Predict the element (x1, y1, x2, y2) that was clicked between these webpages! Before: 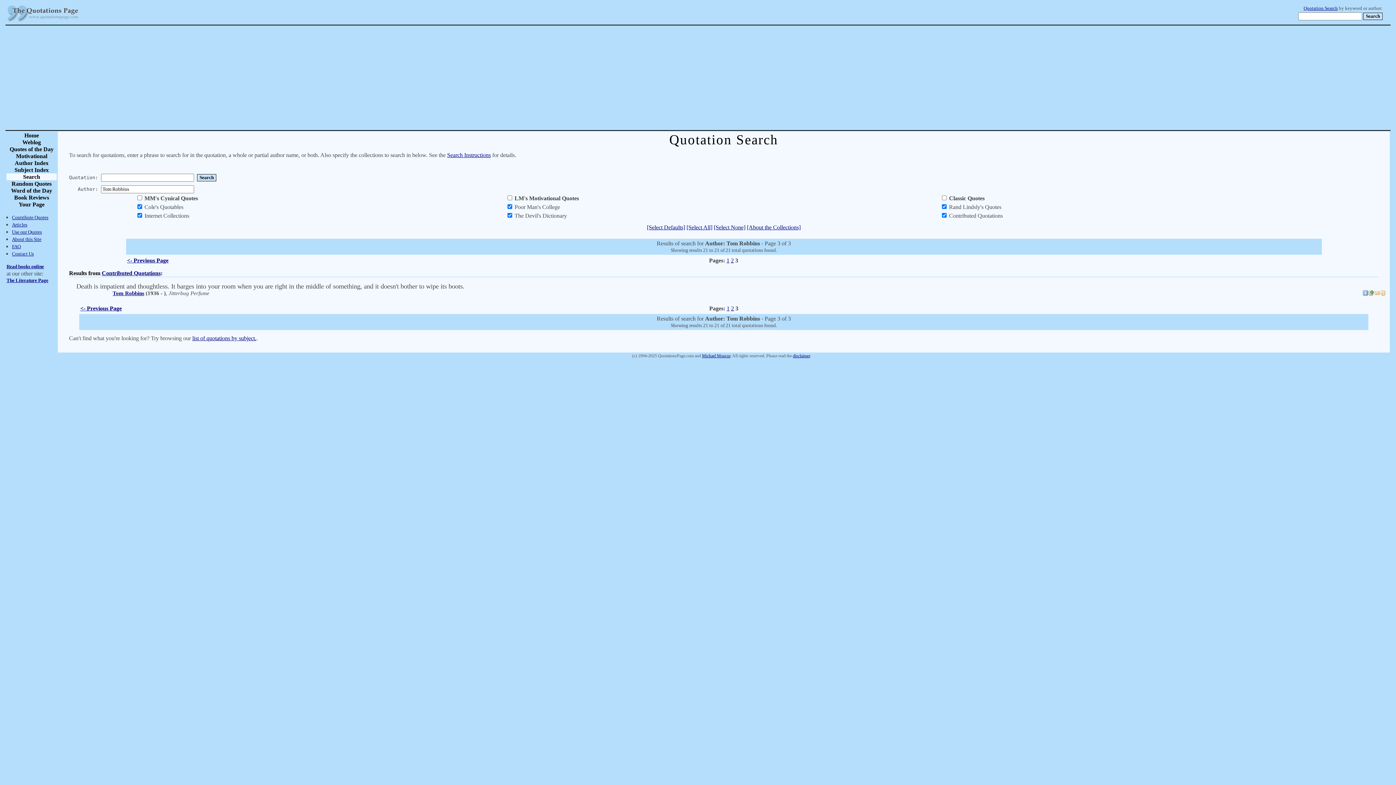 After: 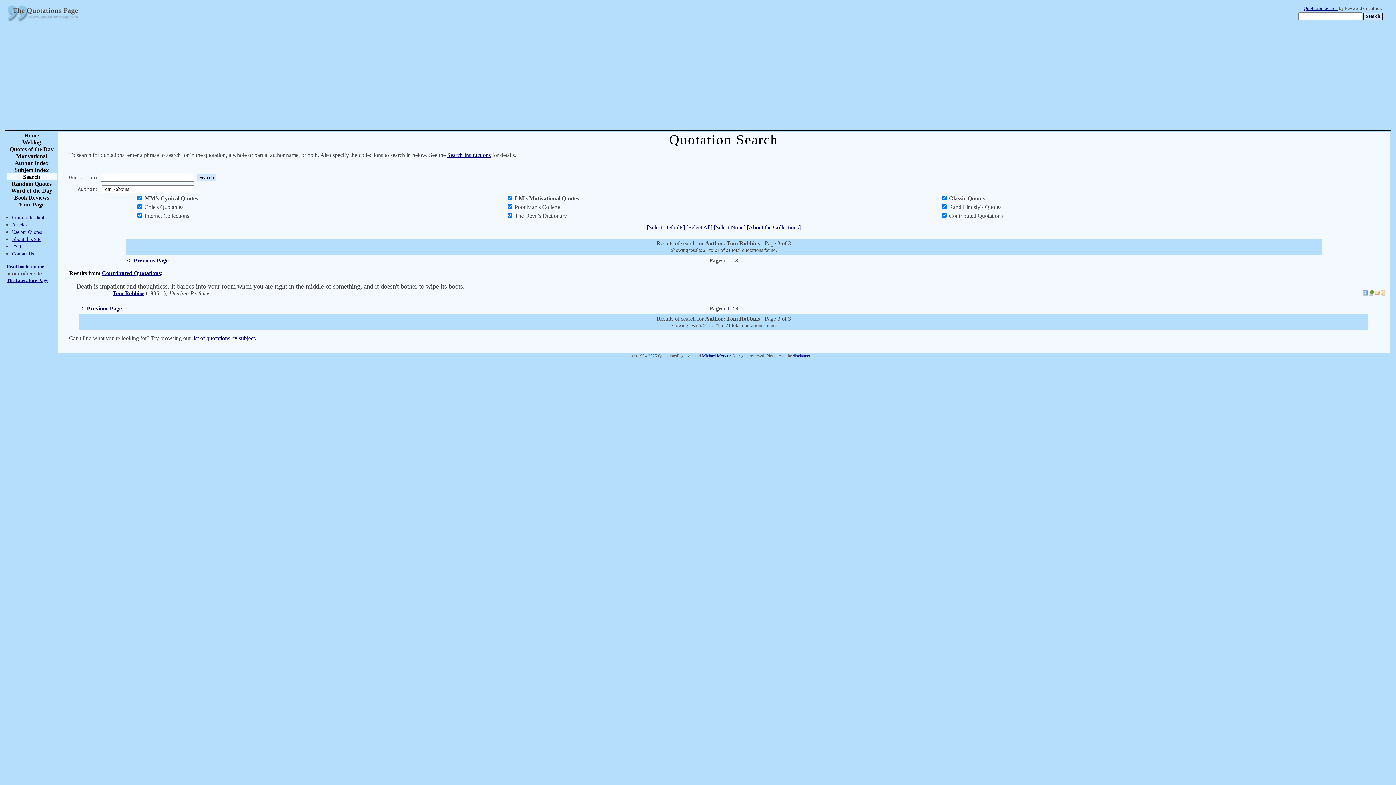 Action: bbox: (686, 224, 712, 230) label: [Select All]